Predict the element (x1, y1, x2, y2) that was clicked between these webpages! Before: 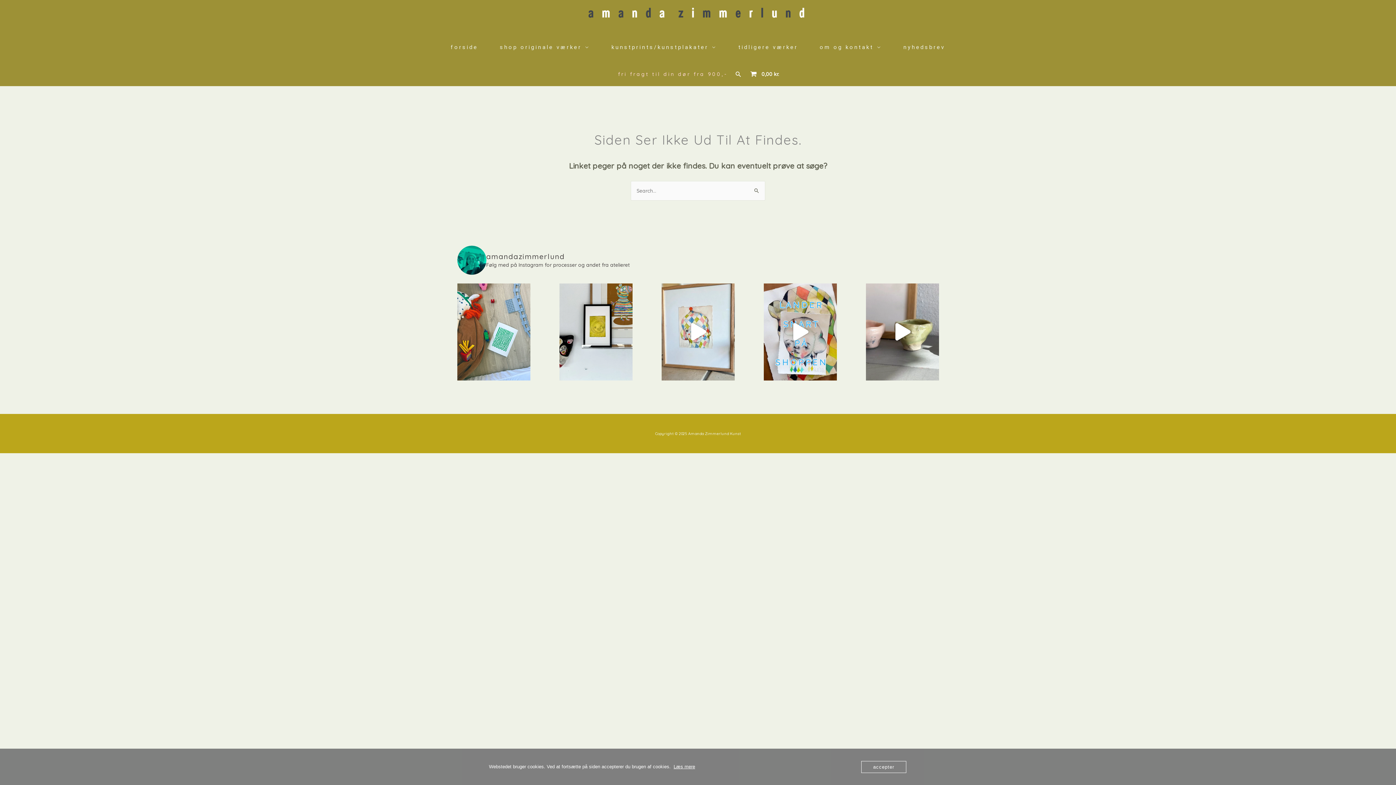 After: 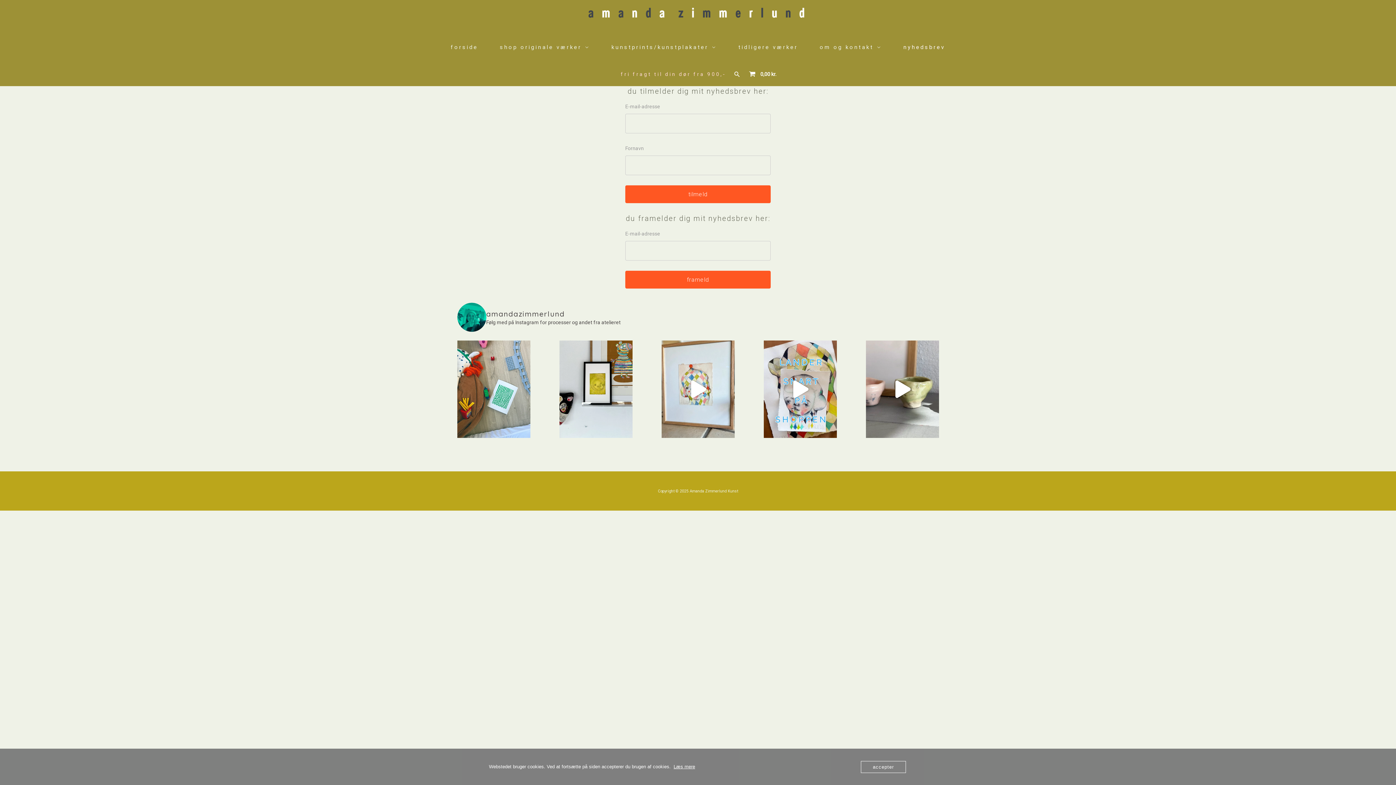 Action: bbox: (892, 41, 956, 52) label: nyhedsbrev